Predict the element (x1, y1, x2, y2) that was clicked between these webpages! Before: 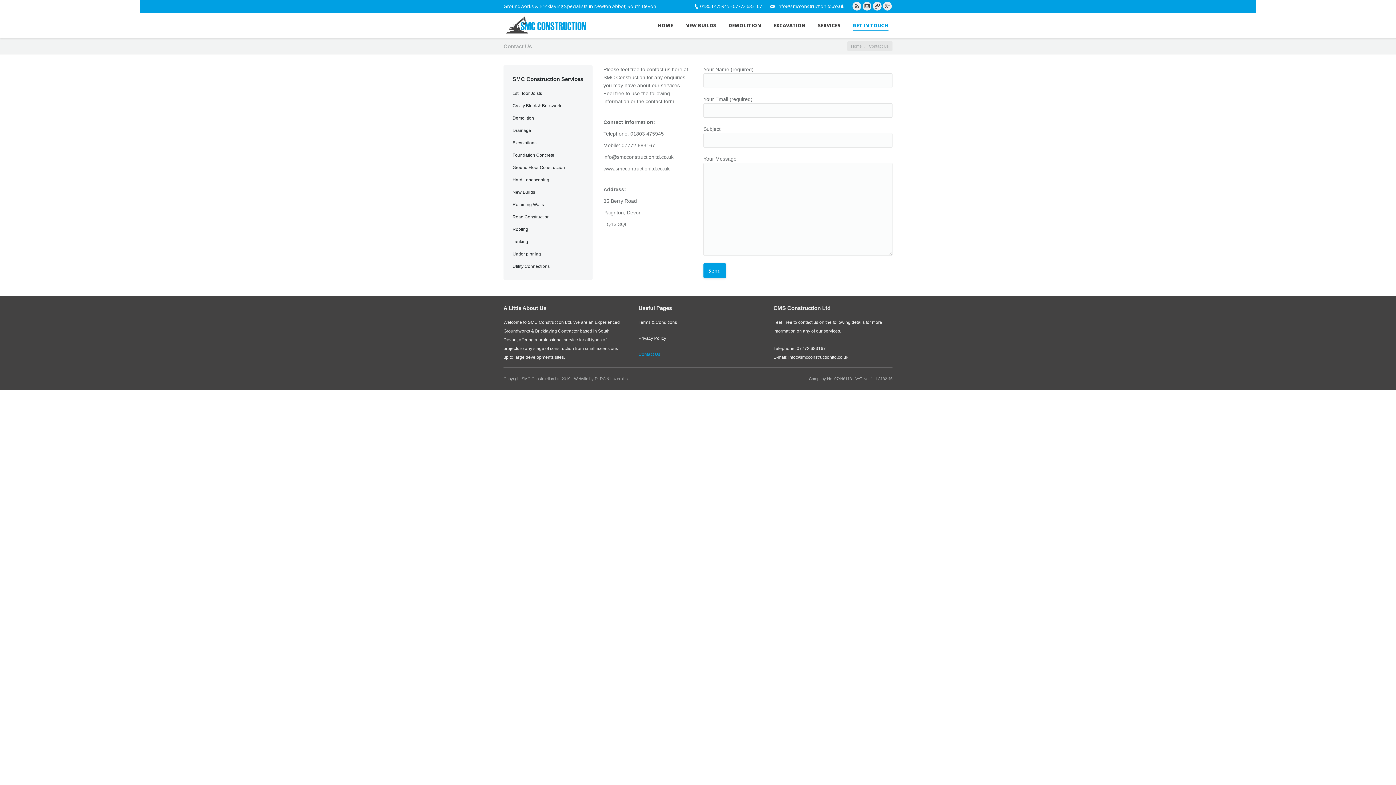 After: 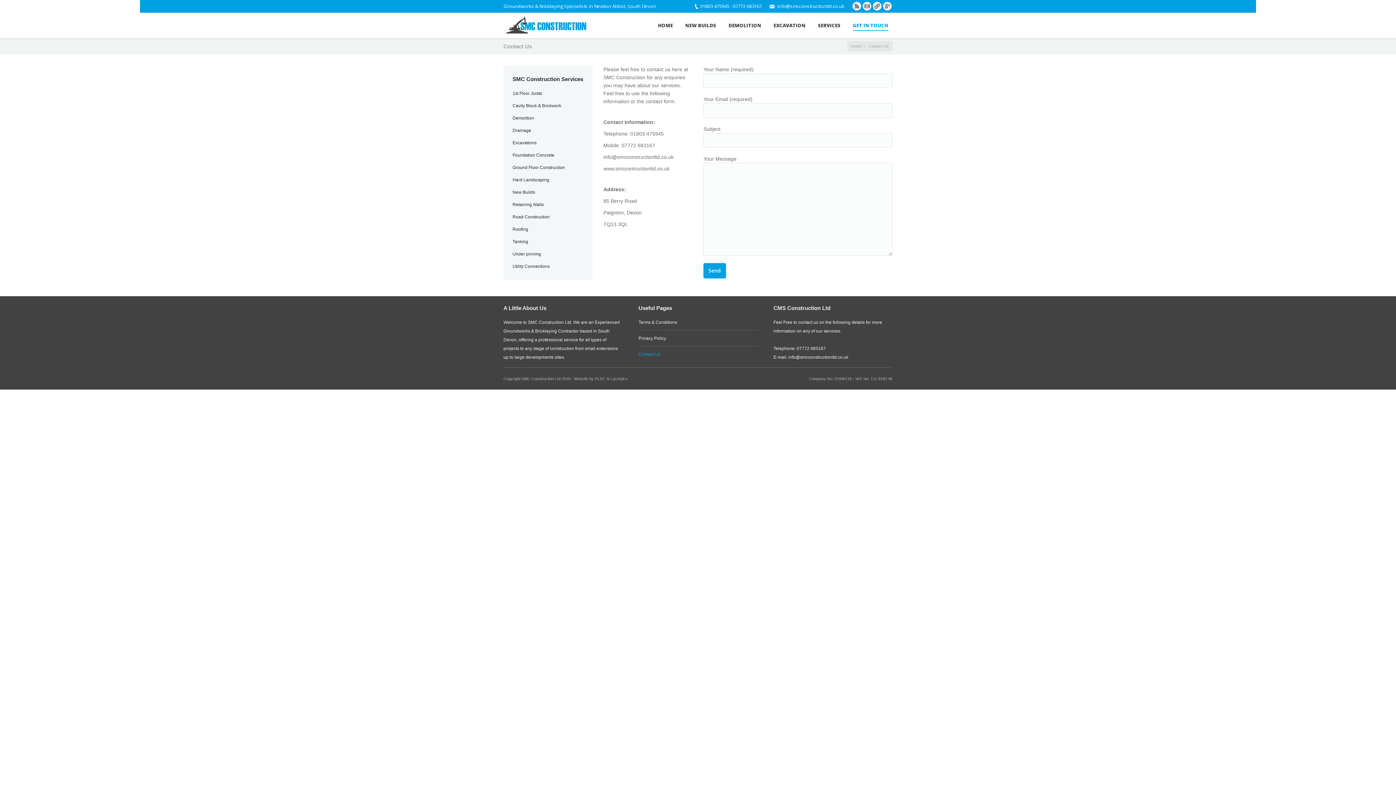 Action: label: Contact Us bbox: (638, 352, 665, 357)